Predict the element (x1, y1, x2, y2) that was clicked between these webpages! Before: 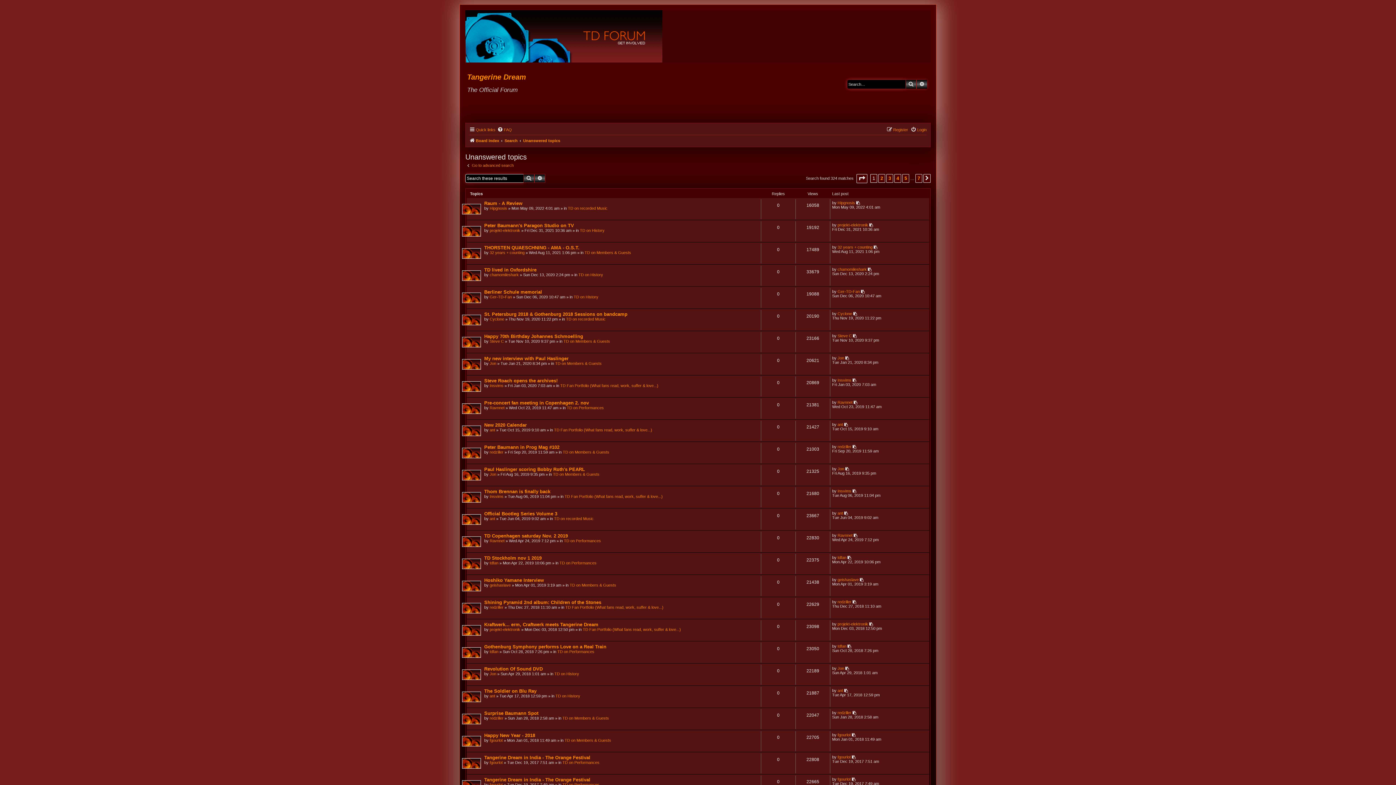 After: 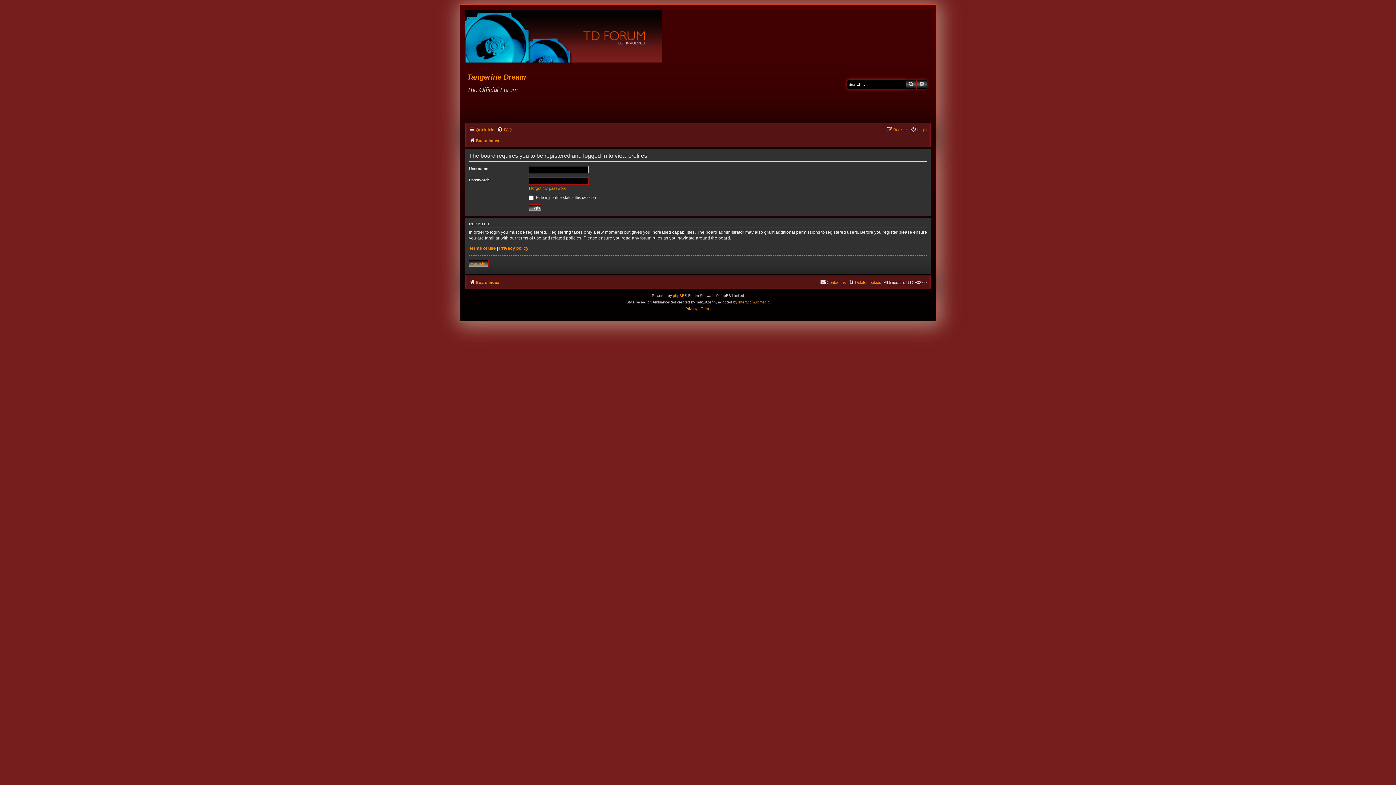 Action: label: Insvims bbox: (837, 488, 851, 493)